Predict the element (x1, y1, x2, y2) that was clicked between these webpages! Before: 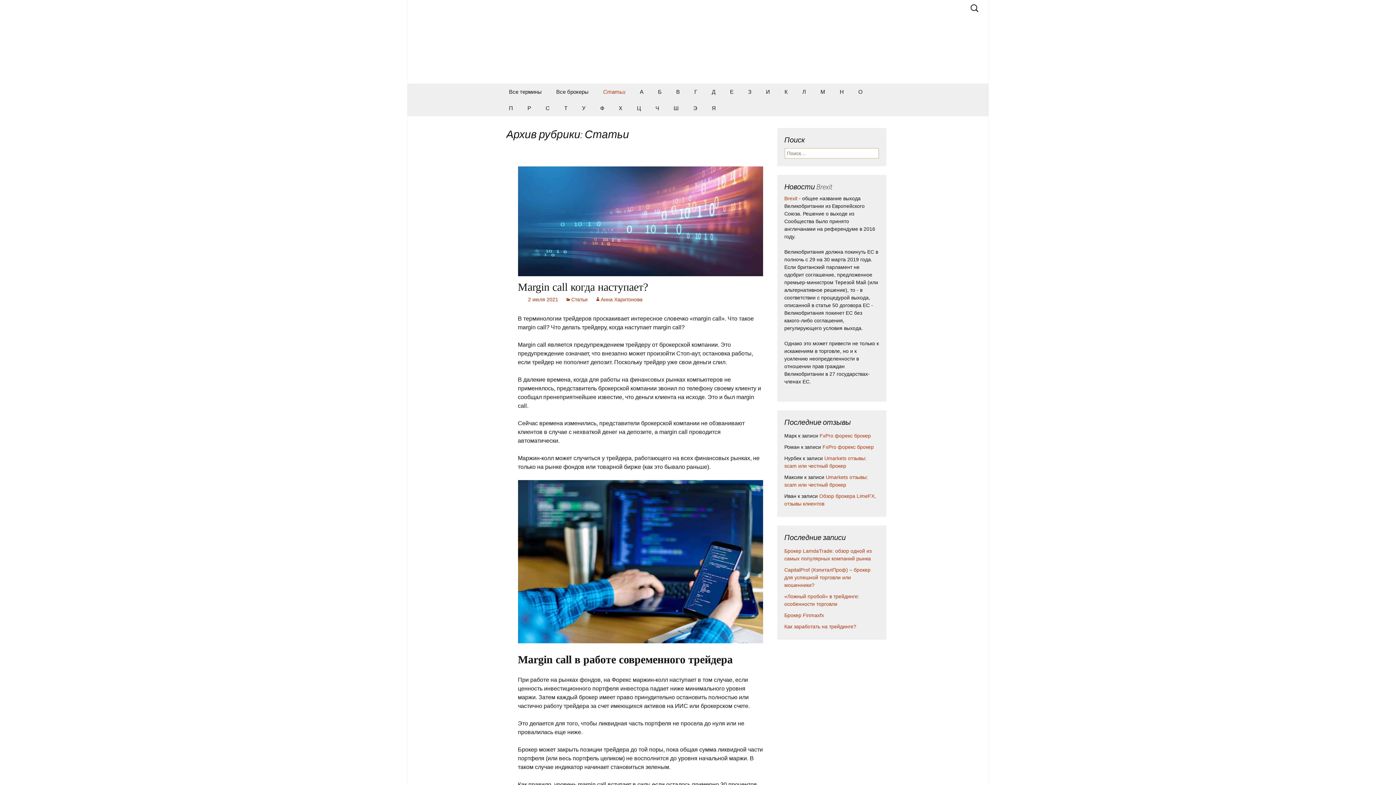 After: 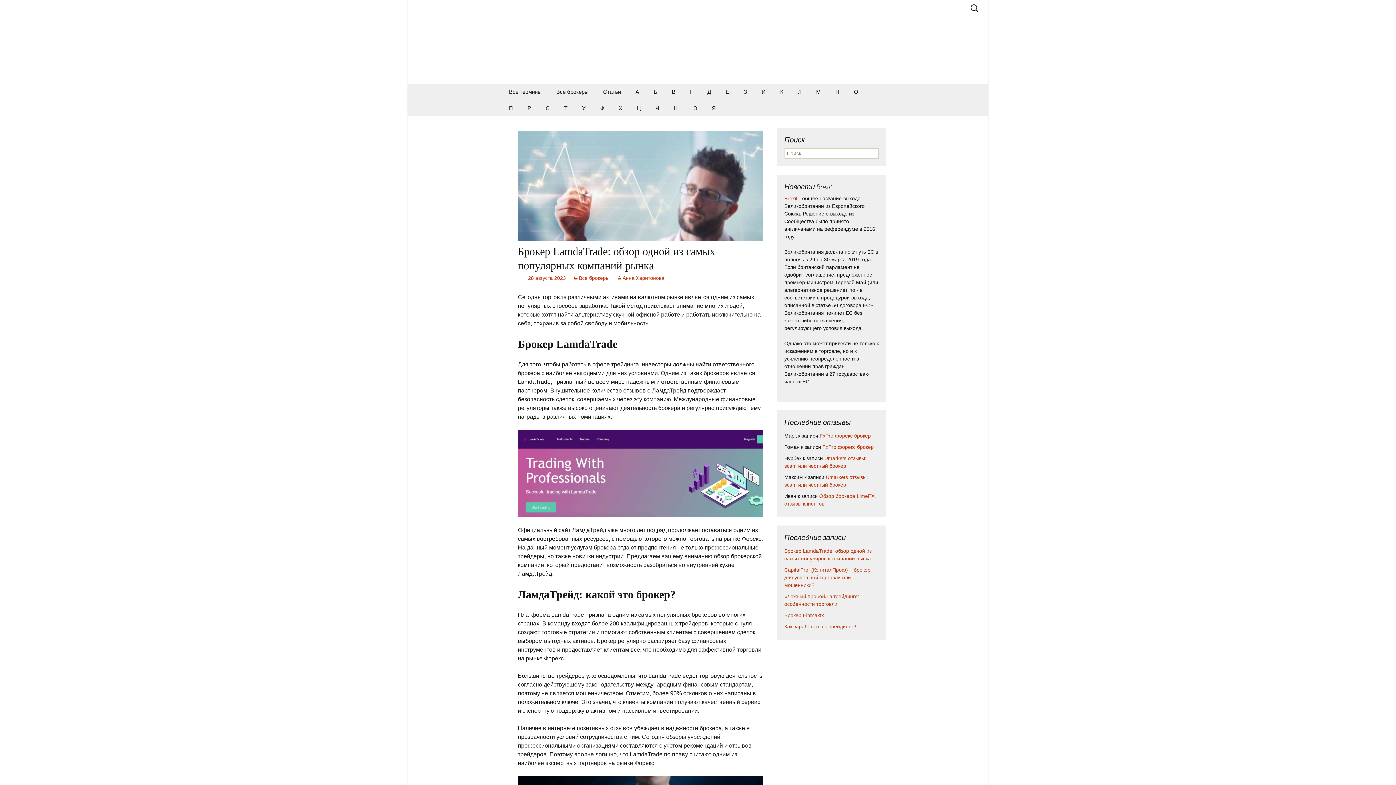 Action: label: Форекс словарь

В форекс словаре вы найдете основные термины, которые используются на Forex. Только у нас полный сборник определений Forex организованный в алфавитном порядке bbox: (501, 0, 894, 83)